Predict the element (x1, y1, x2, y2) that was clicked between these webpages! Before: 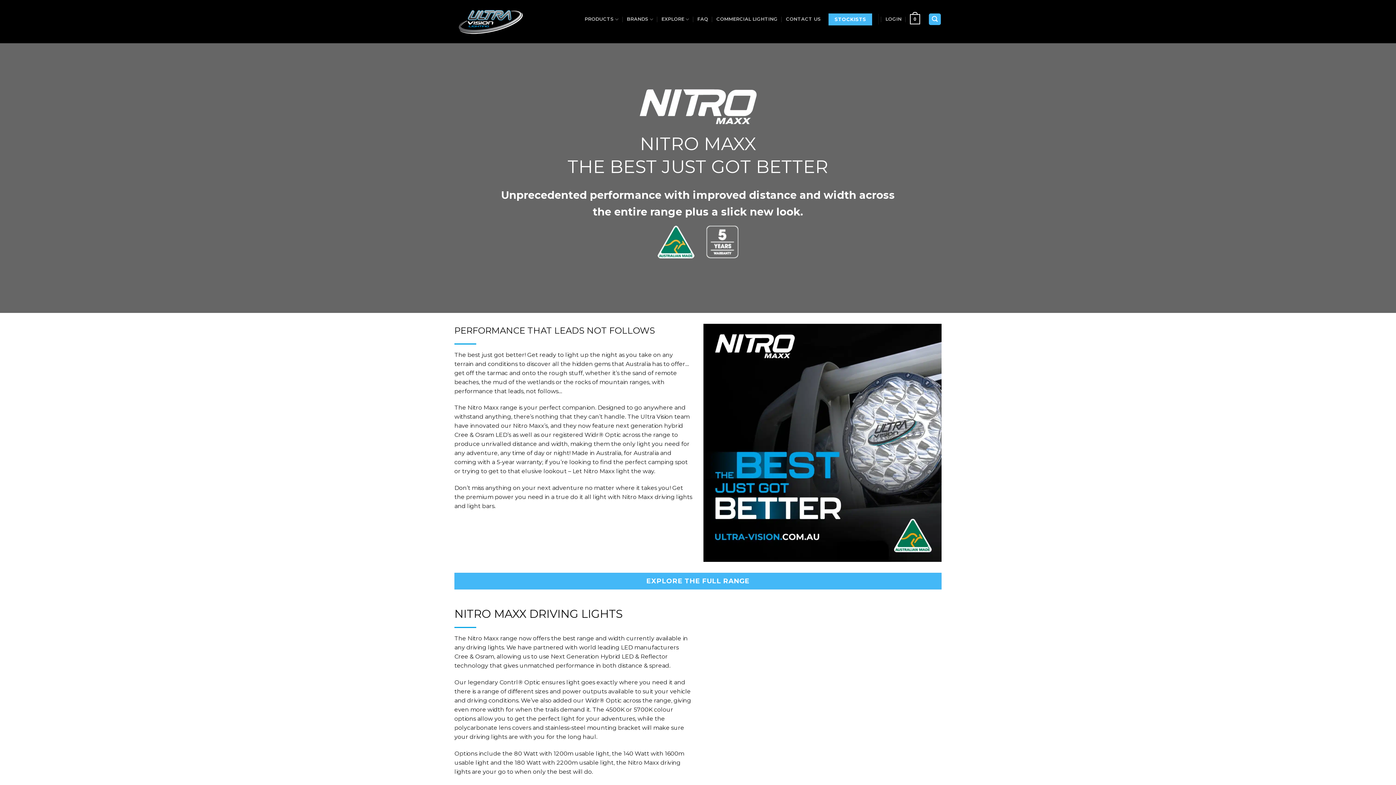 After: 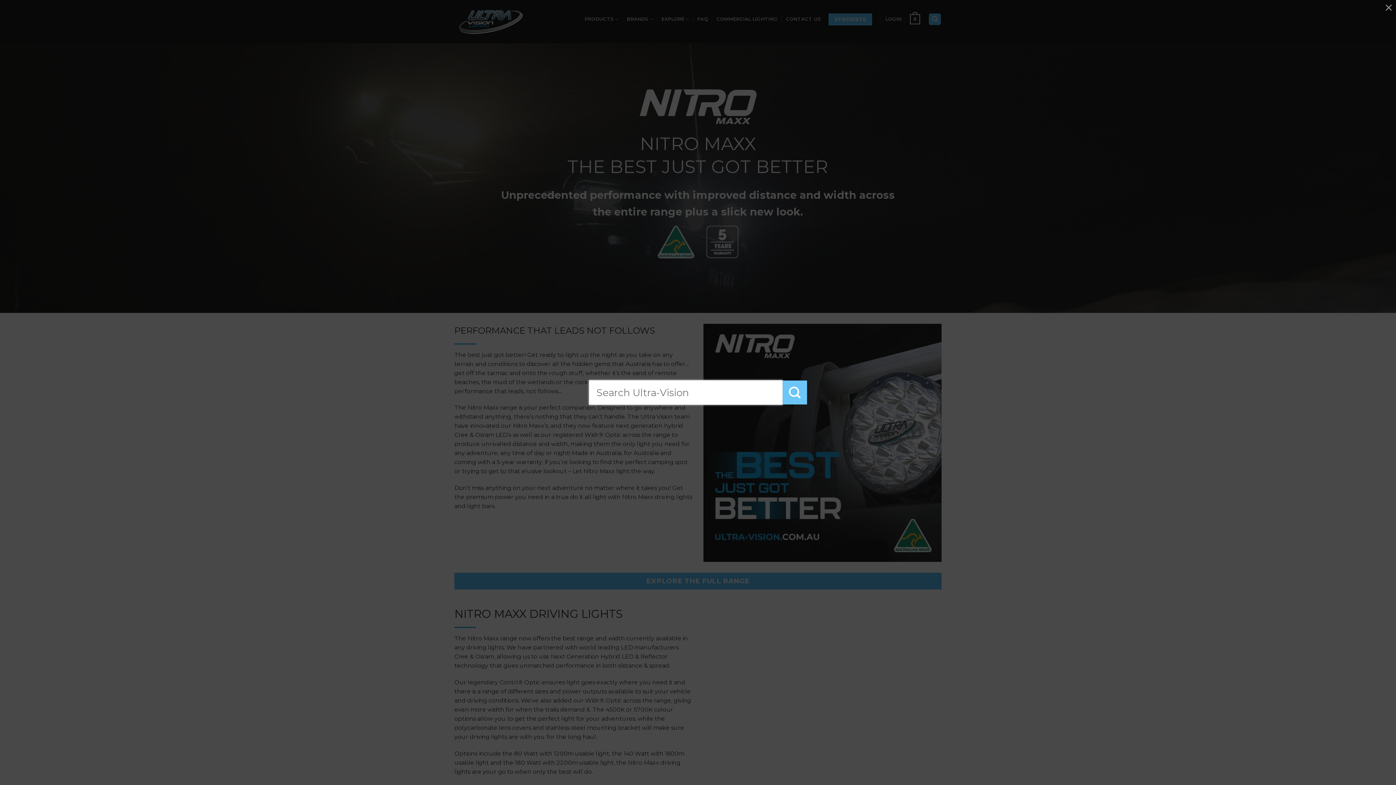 Action: label: Search bbox: (928, 13, 941, 25)